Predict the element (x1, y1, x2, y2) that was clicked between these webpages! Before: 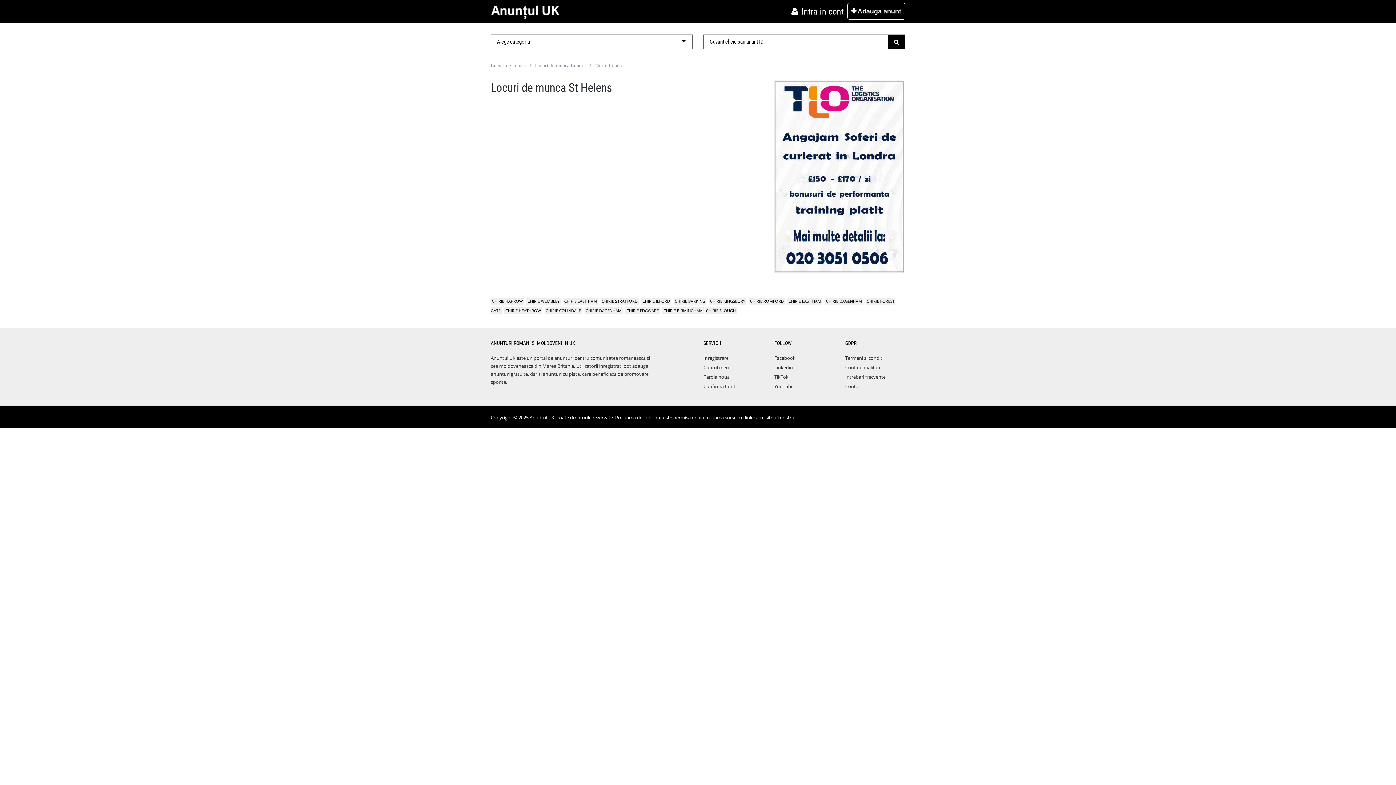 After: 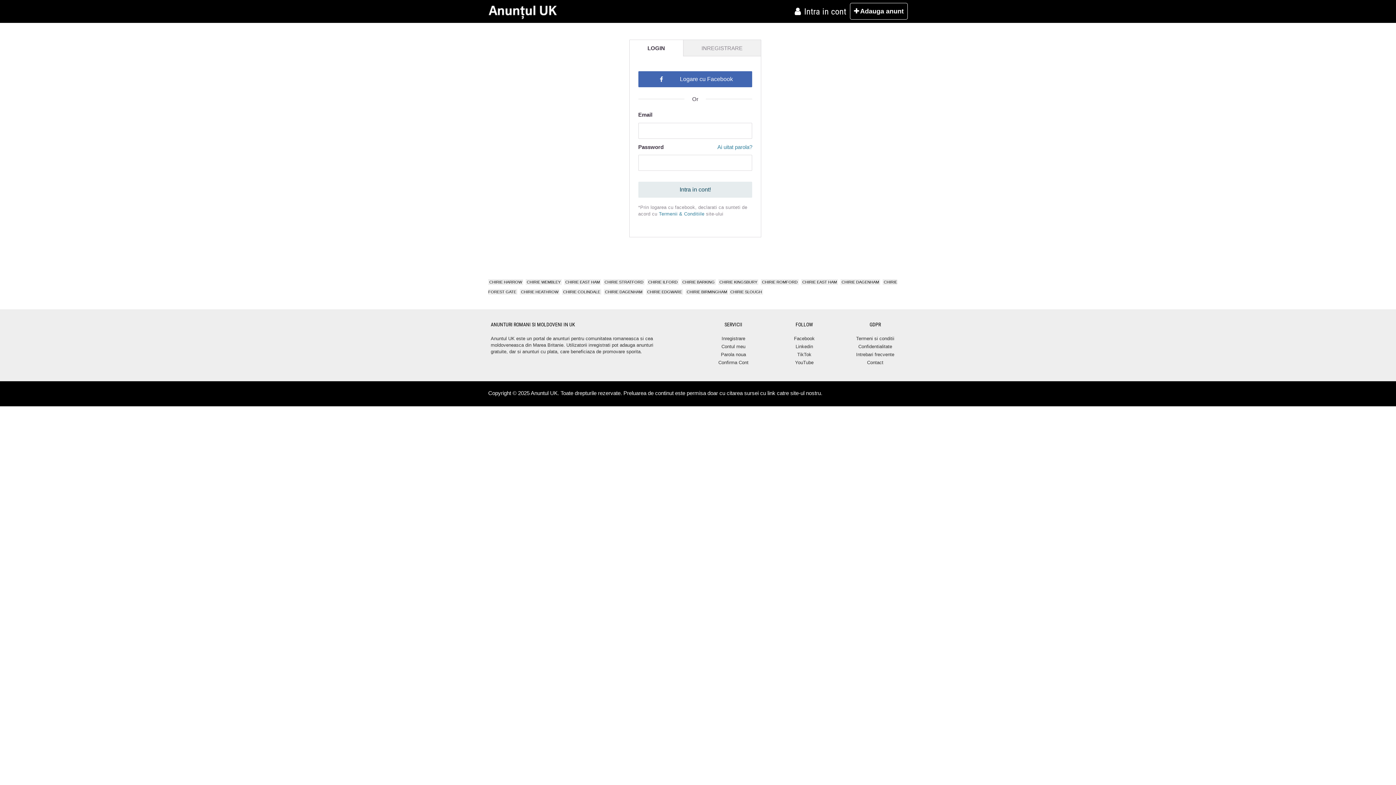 Action: bbox: (788, 2, 847, 20) label:  Intra in cont